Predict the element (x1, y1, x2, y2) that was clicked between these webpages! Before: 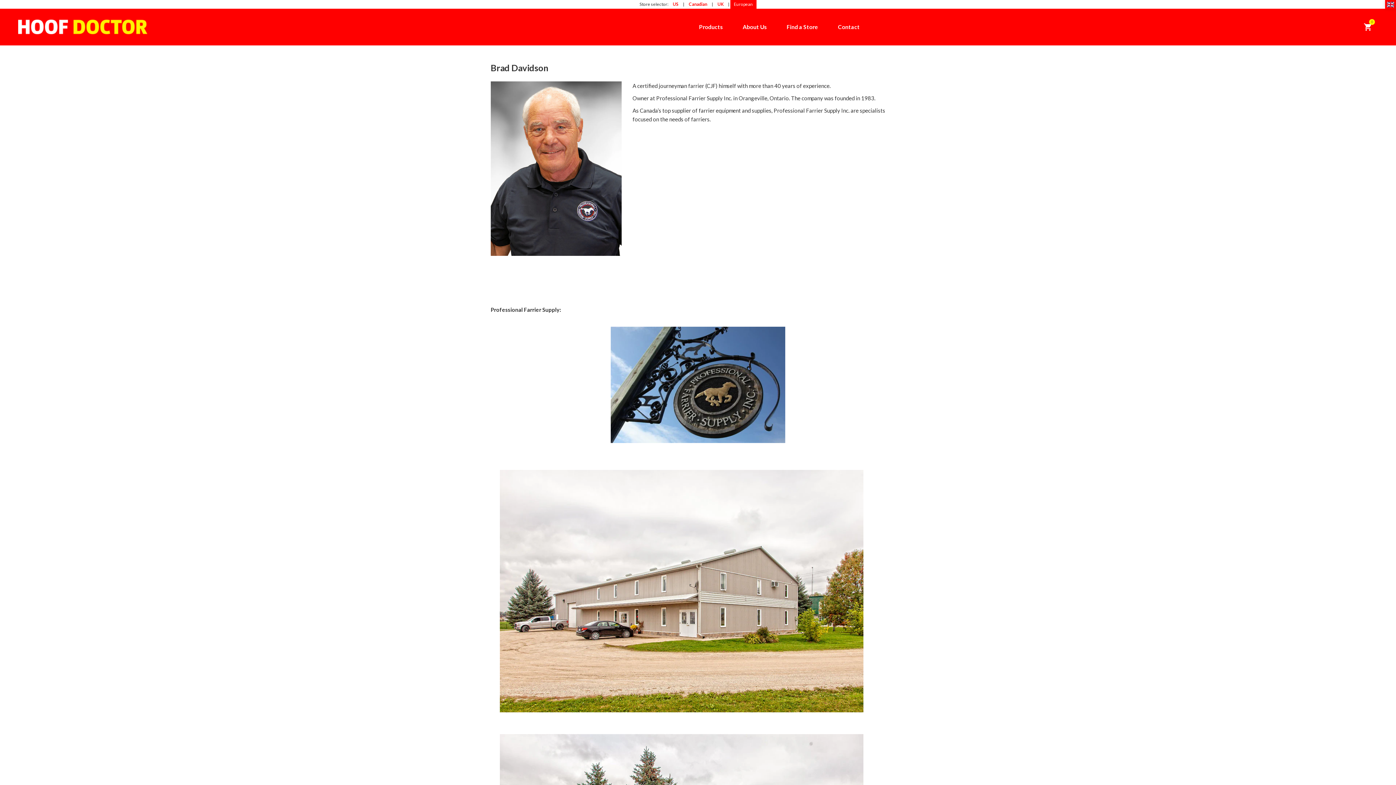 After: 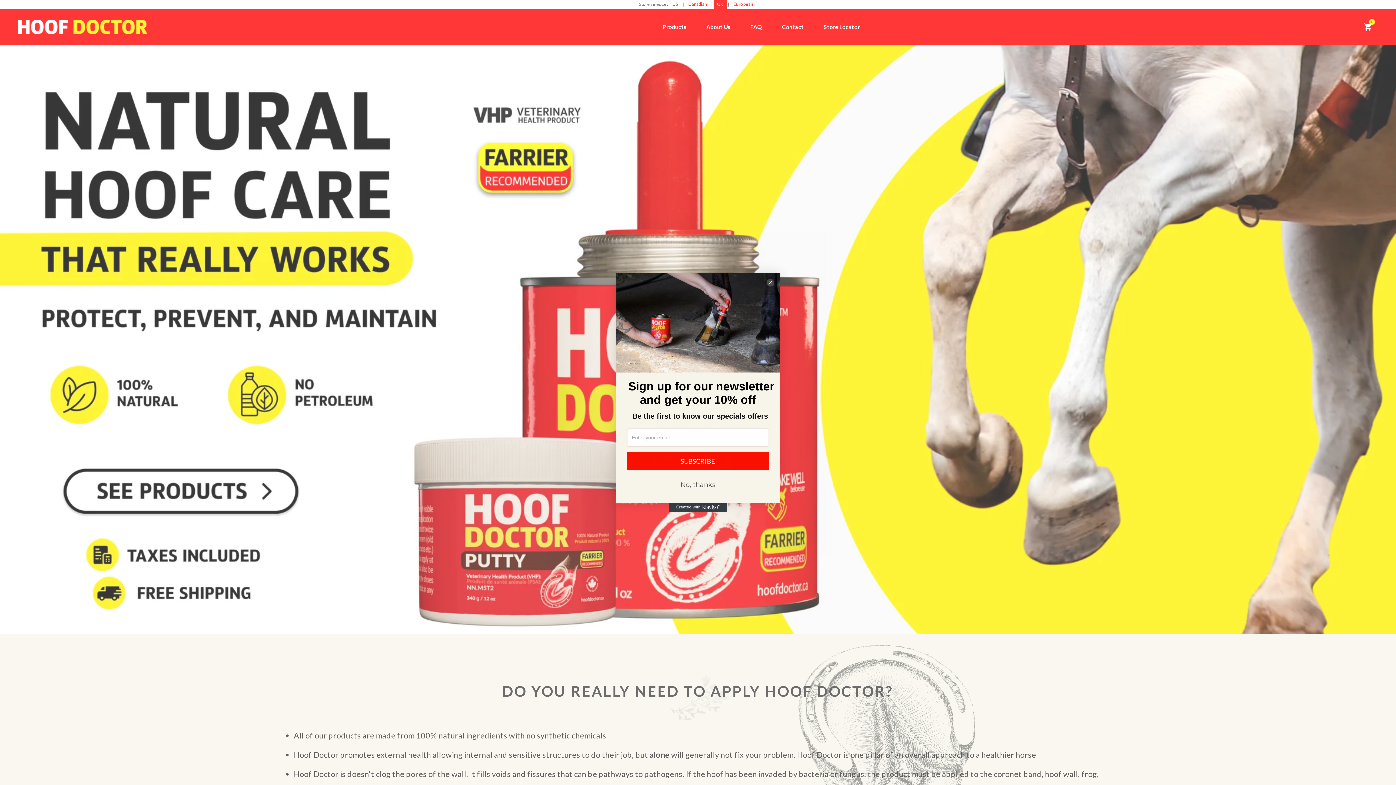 Action: label: UK bbox: (714, 0, 727, 8)